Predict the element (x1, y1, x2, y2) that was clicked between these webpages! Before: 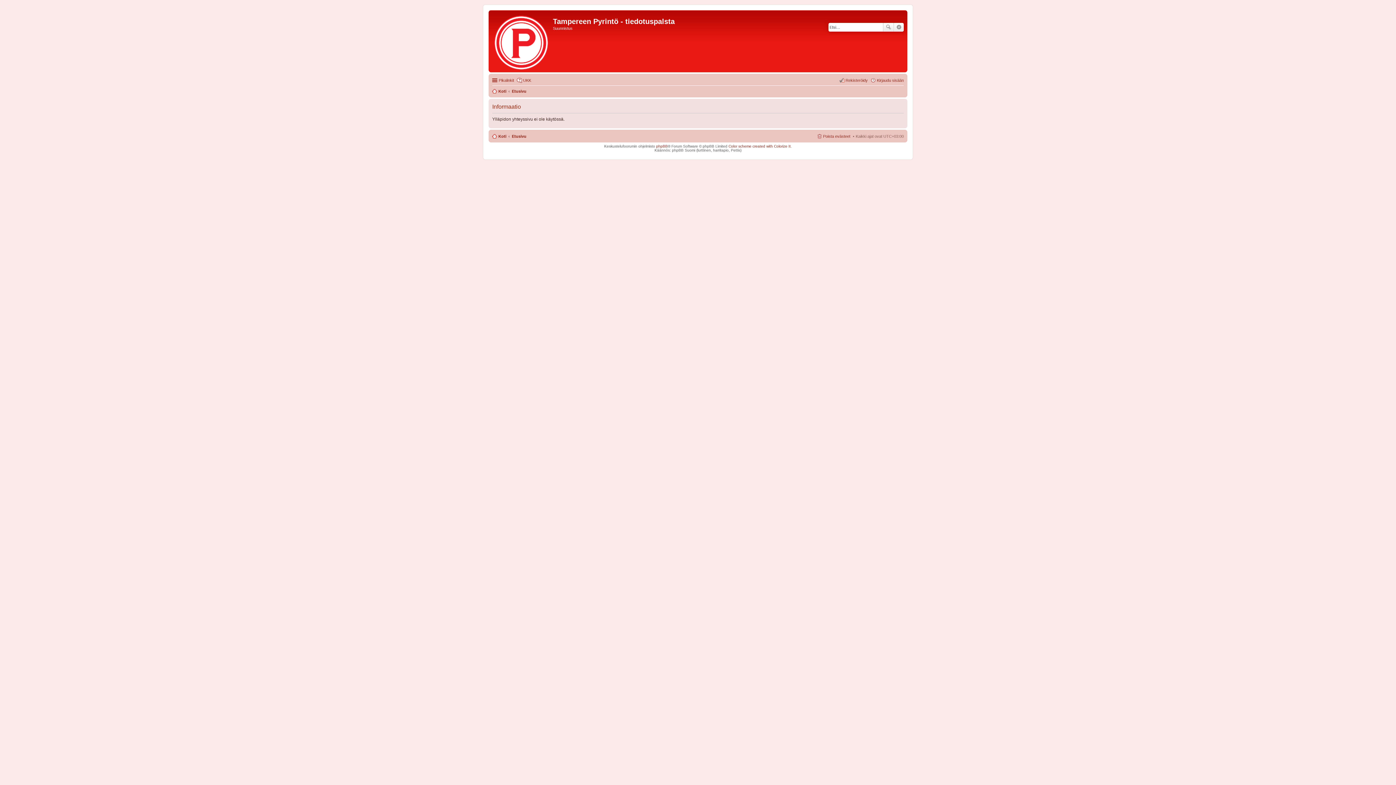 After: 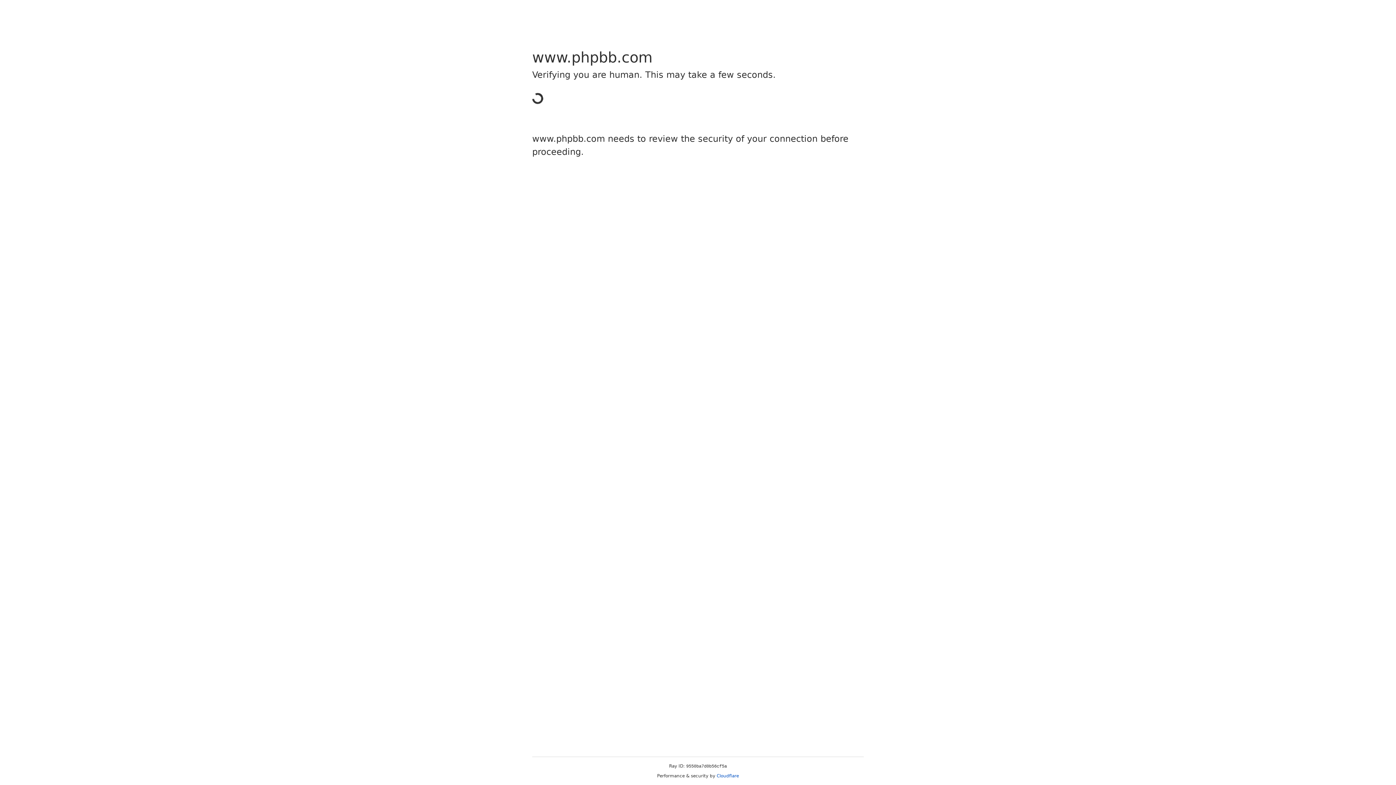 Action: label: phpBB bbox: (656, 144, 668, 148)